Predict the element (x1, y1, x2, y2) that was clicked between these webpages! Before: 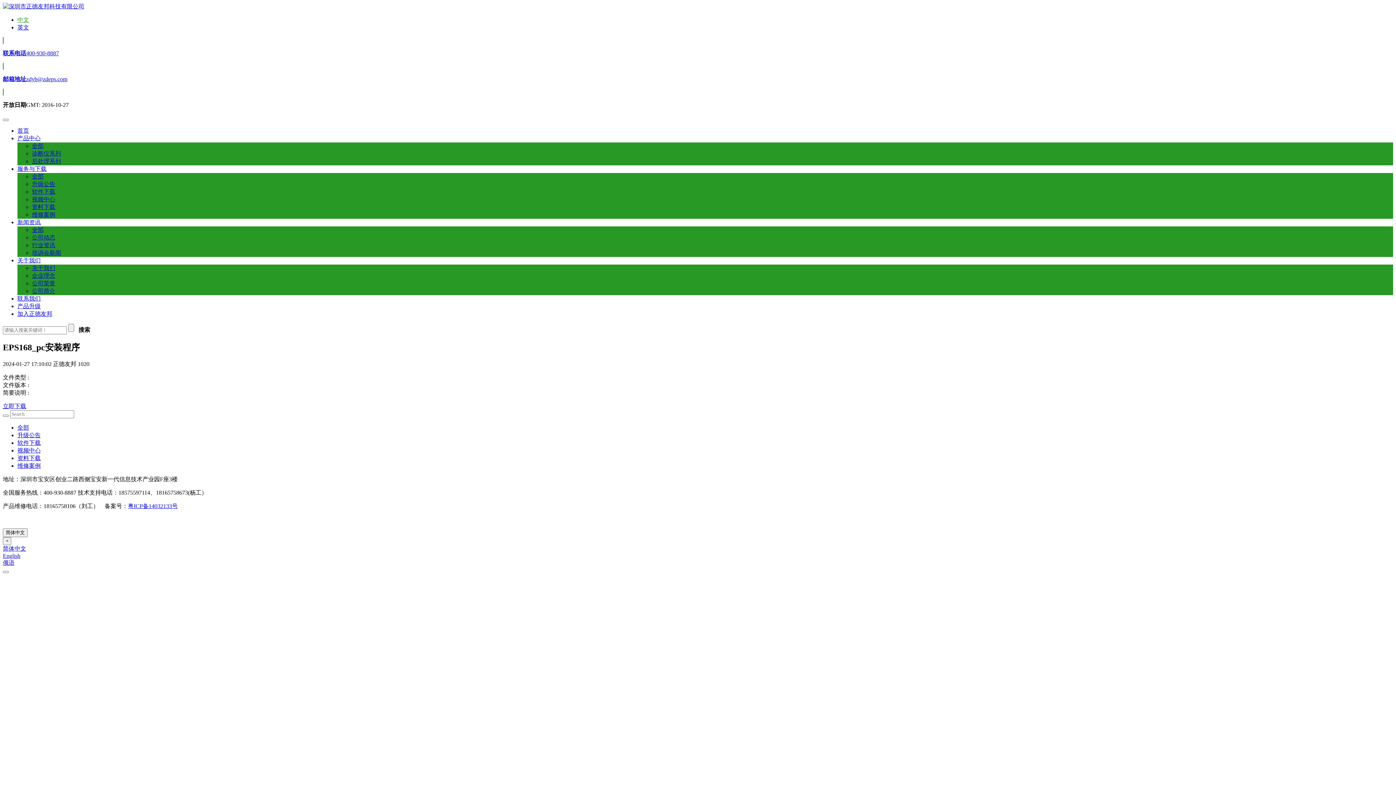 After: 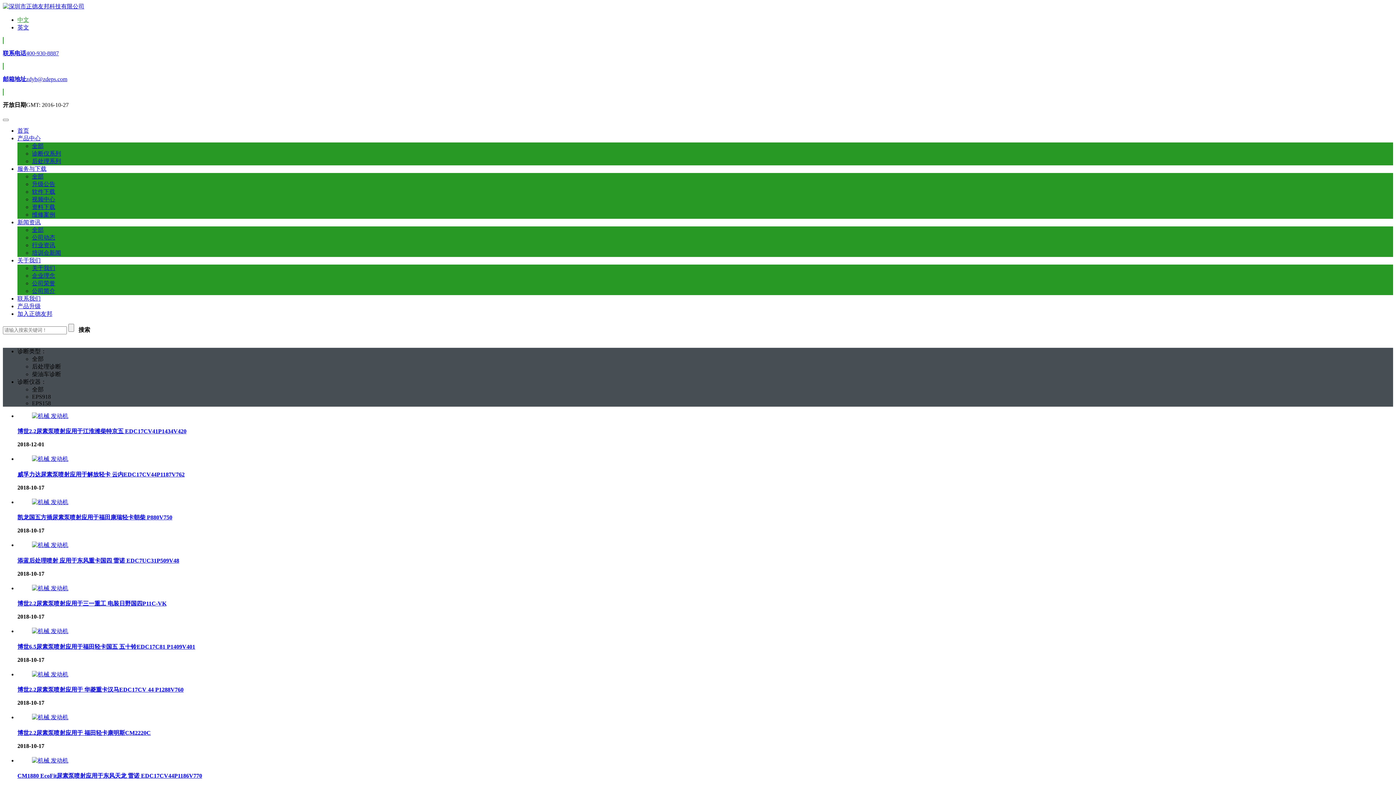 Action: label: 视频中心 bbox: (17, 447, 40, 453)